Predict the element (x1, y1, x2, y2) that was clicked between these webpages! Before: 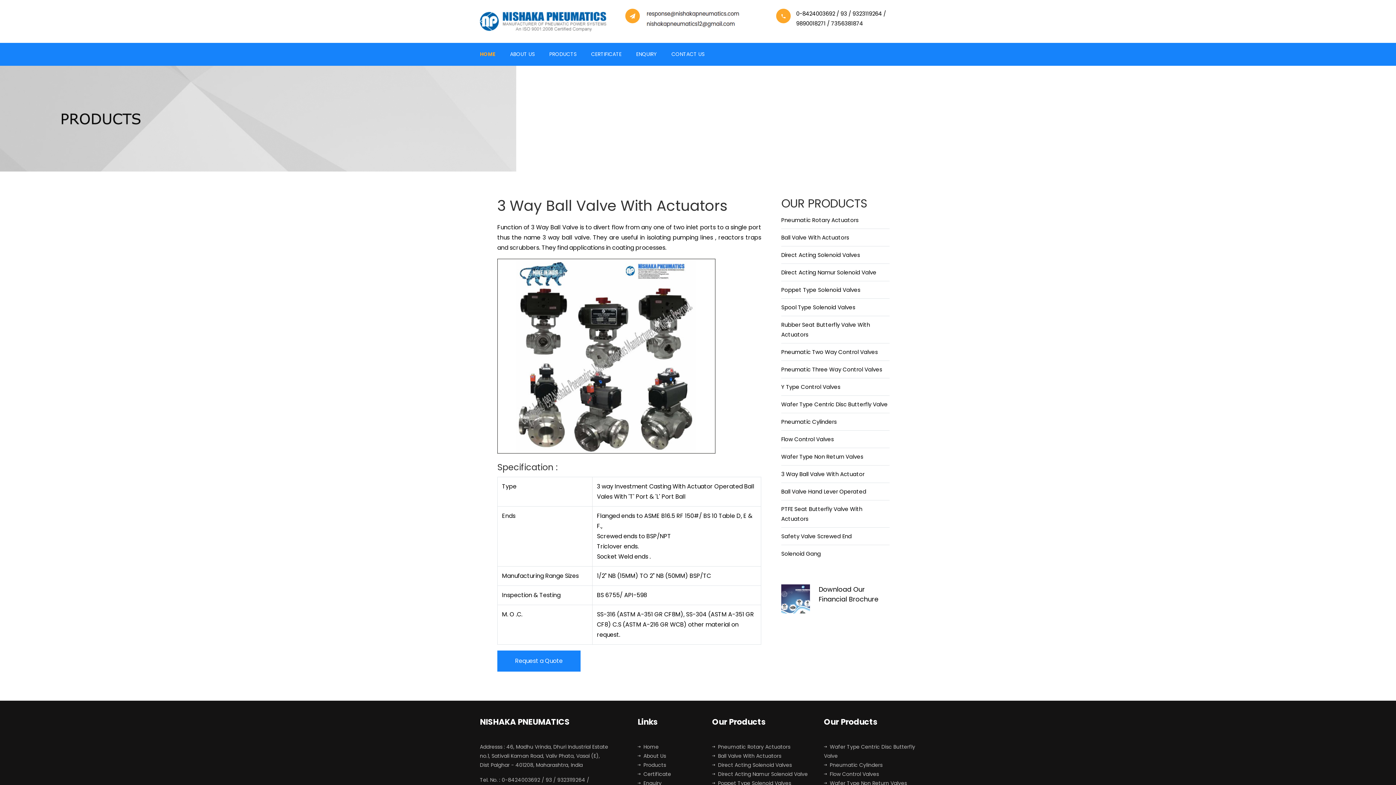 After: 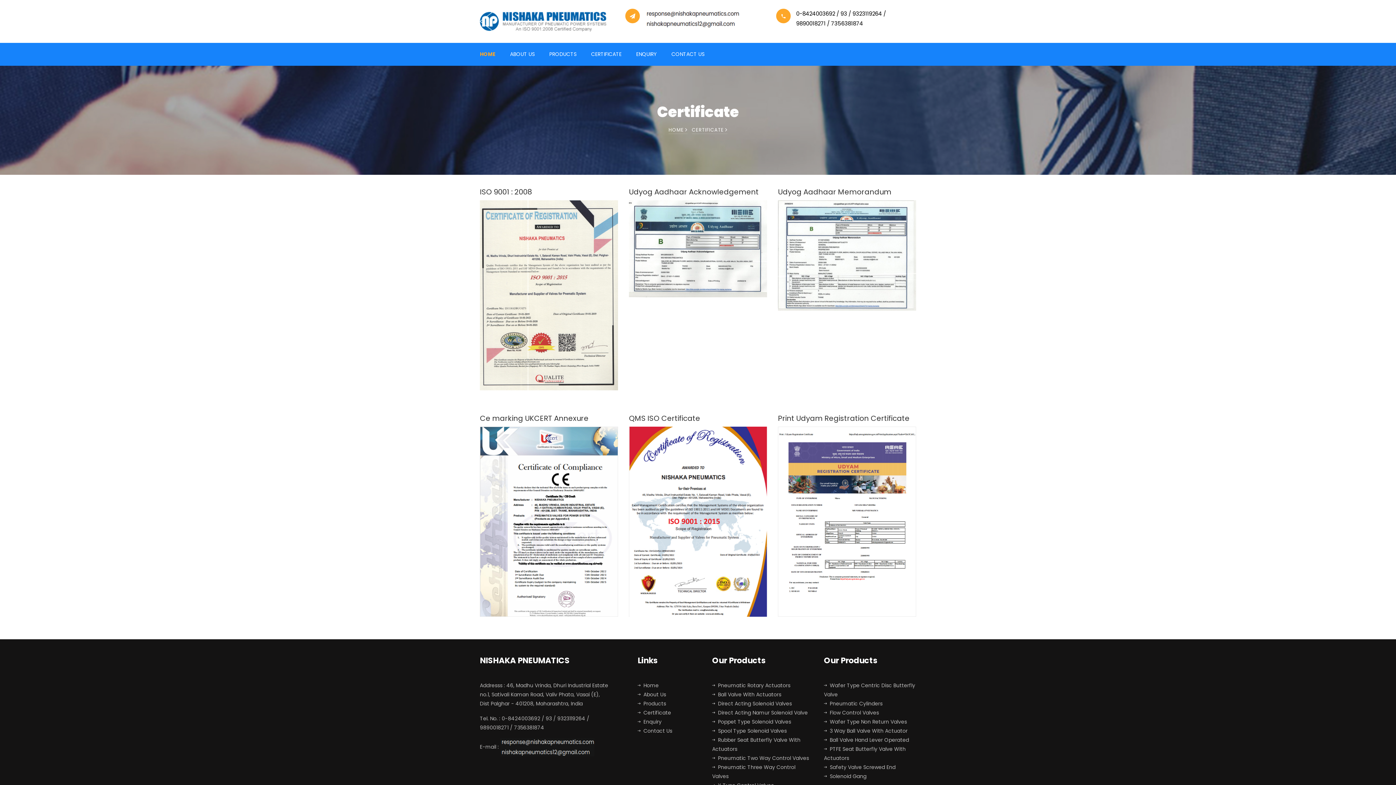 Action: label: CERTIFICATE bbox: (584, 42, 629, 65)